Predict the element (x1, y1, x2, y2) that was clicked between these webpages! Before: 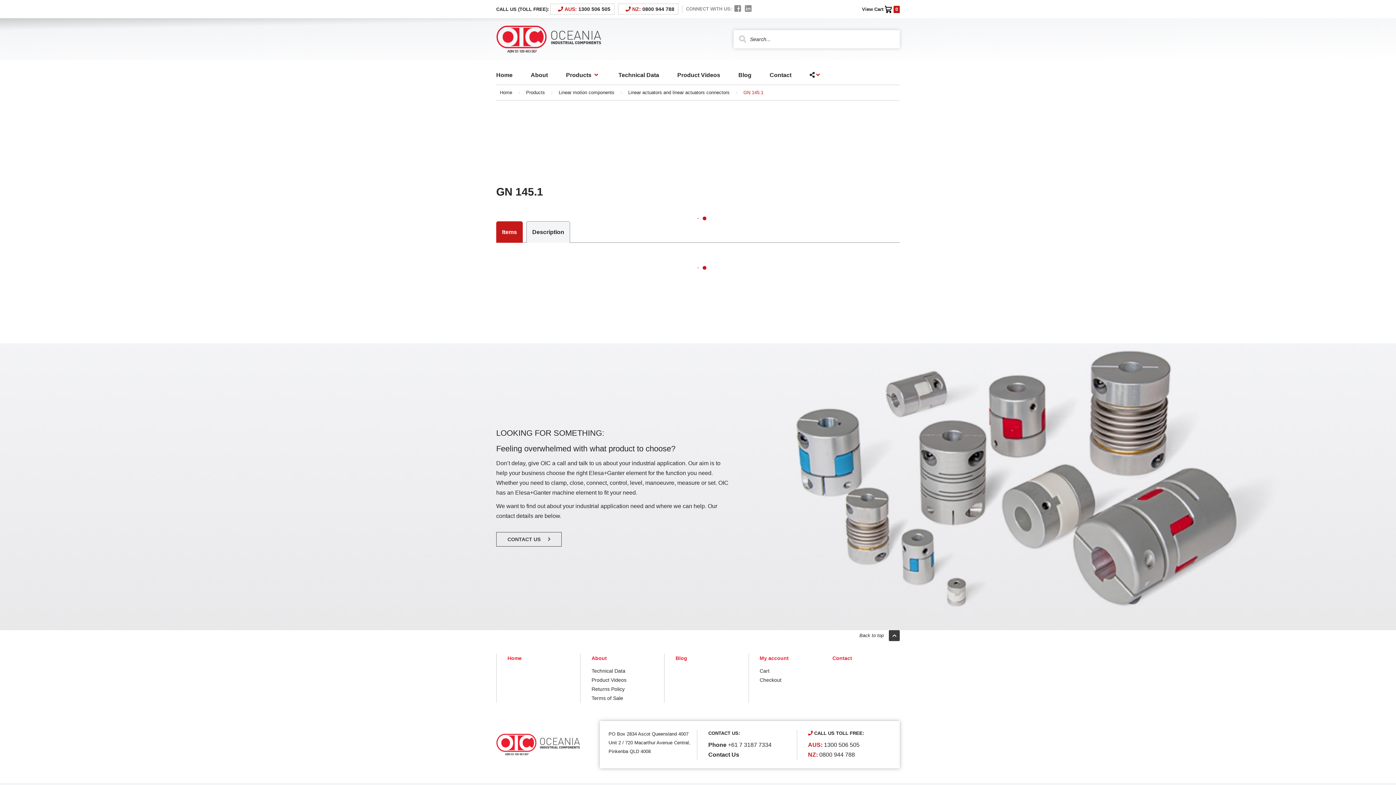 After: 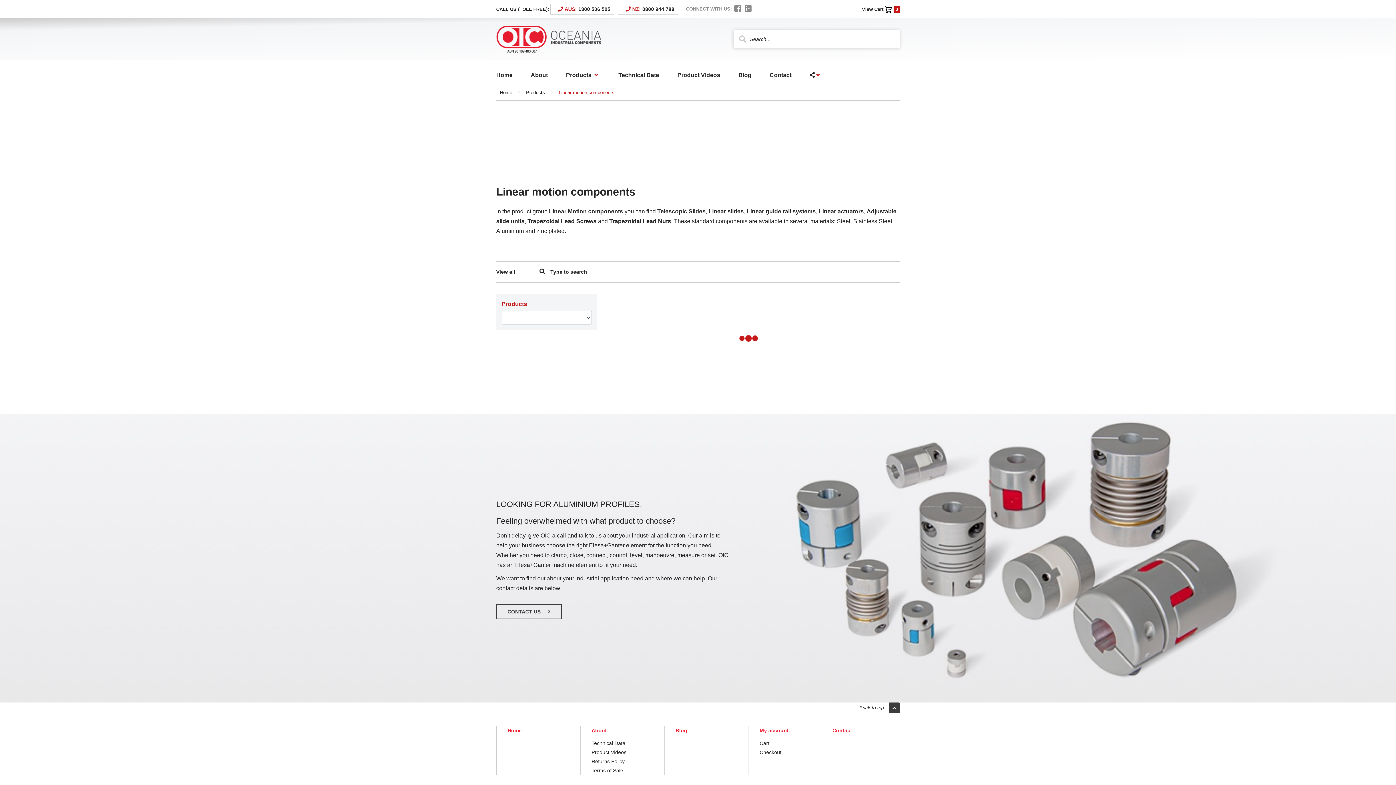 Action: label: Linear motion components bbox: (558, 89, 614, 95)